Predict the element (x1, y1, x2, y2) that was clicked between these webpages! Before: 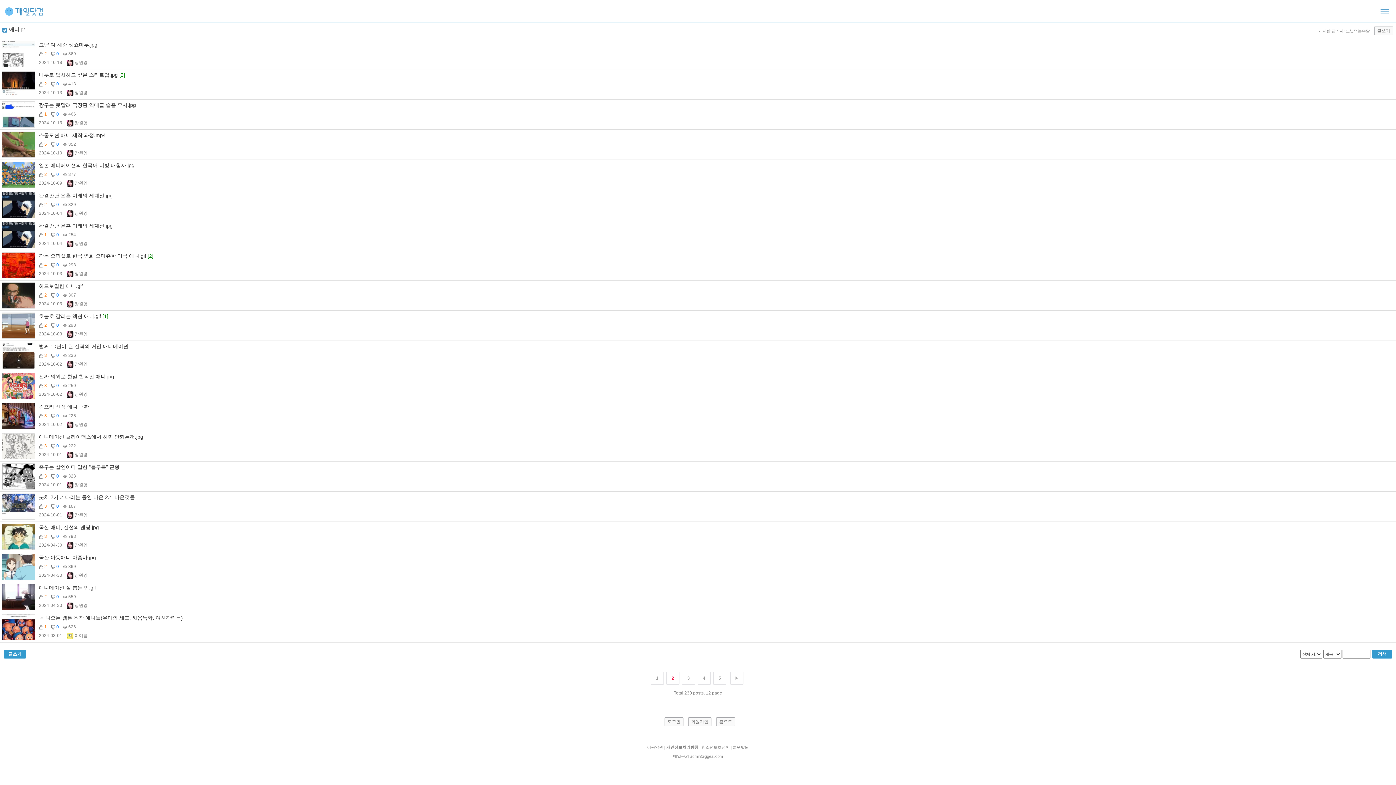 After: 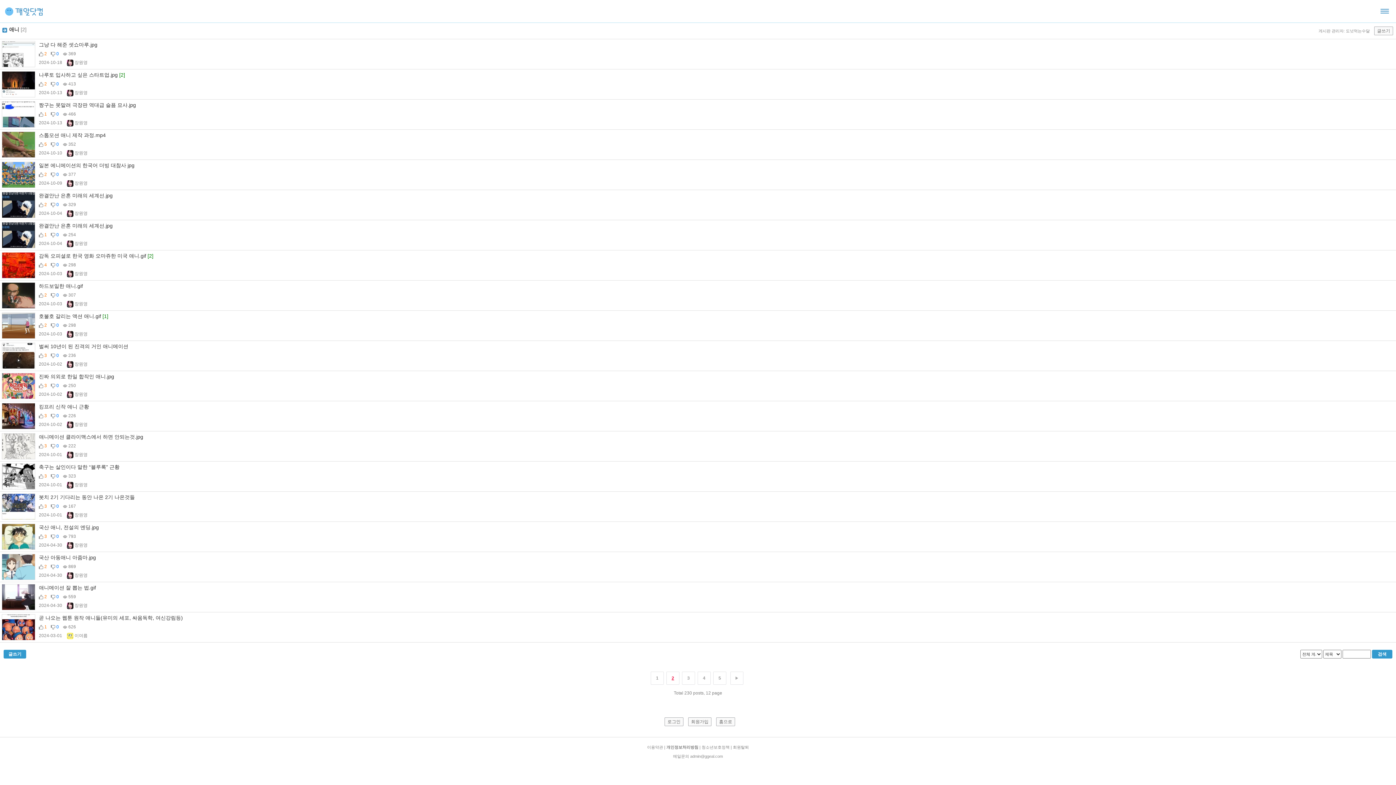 Action: bbox: (666, 672, 679, 685) label: 2